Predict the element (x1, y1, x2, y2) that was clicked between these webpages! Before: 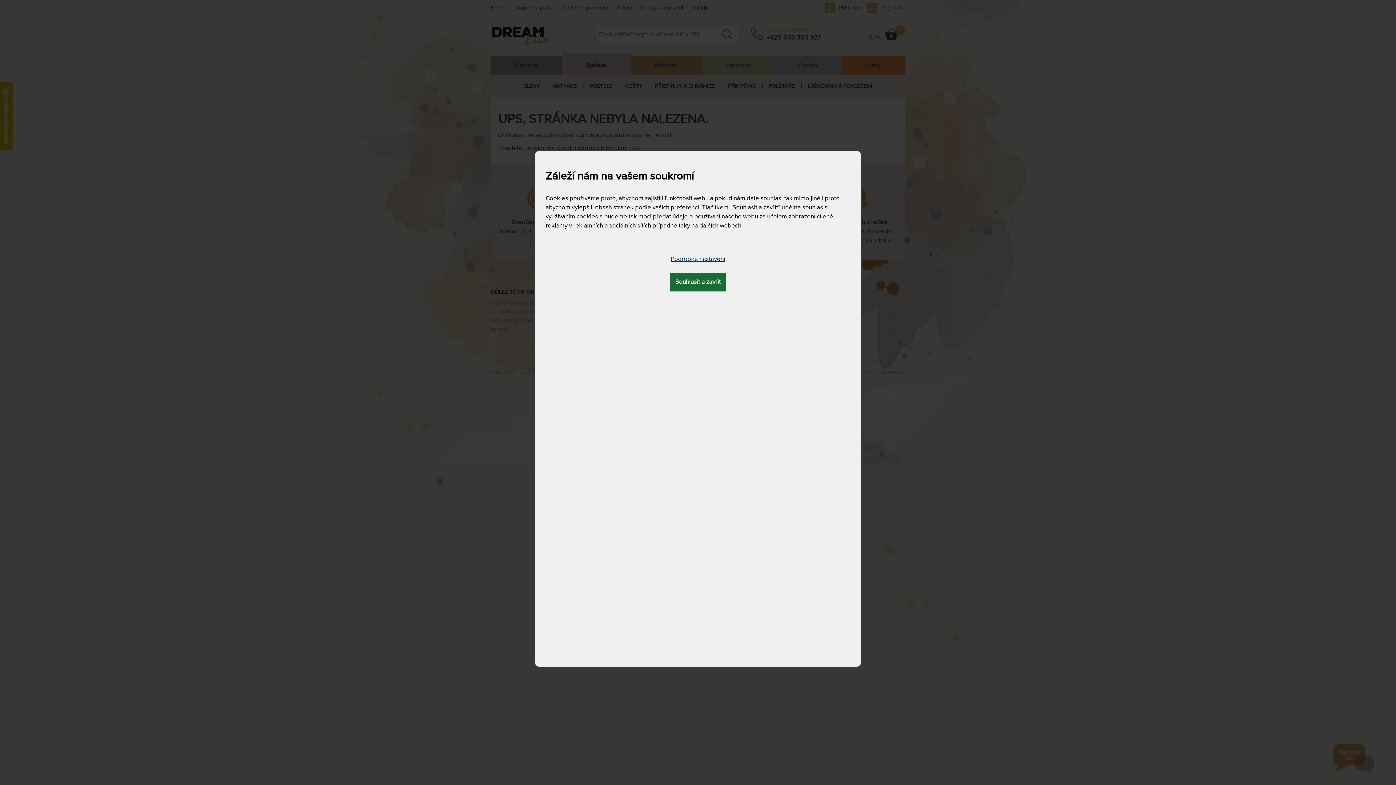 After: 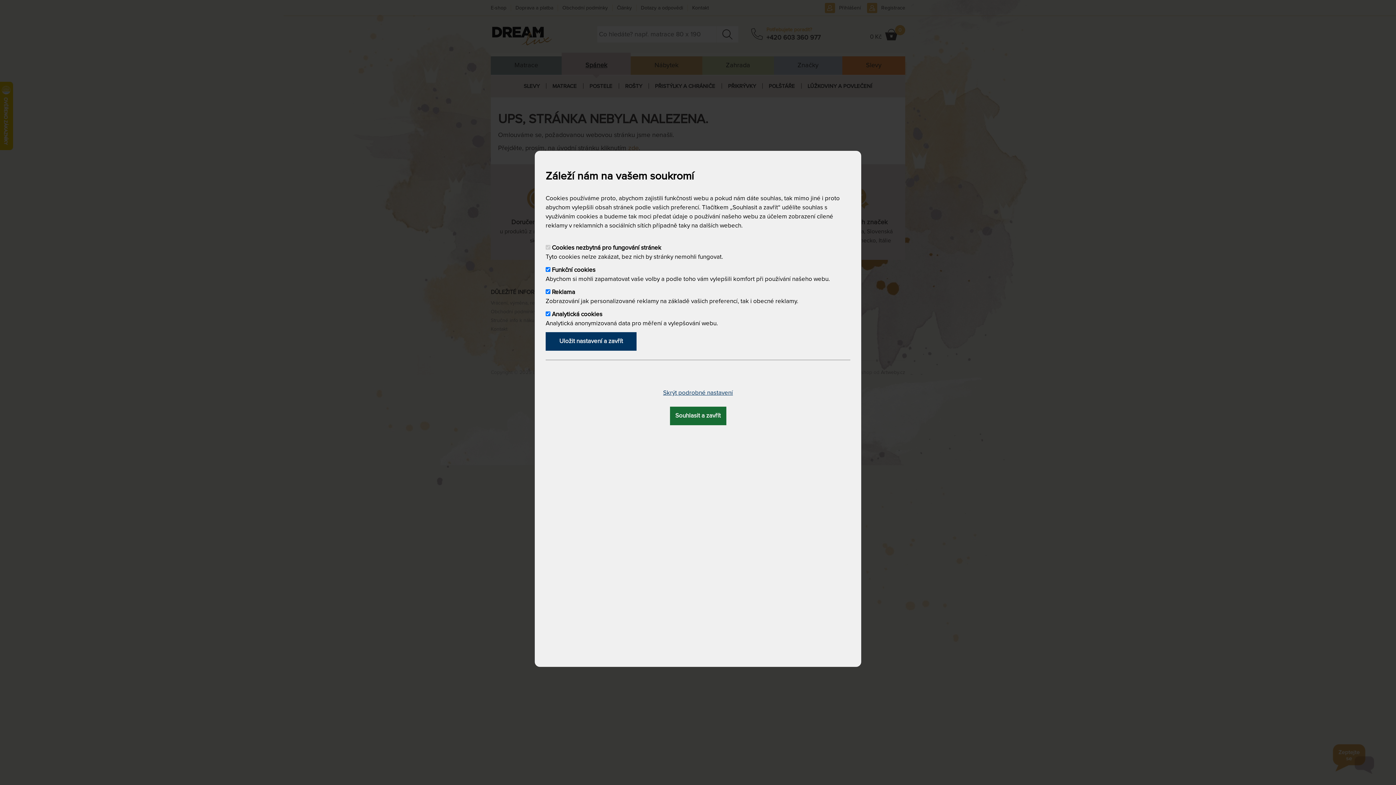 Action: label: Podrobné nastavení bbox: (665, 250, 730, 268)